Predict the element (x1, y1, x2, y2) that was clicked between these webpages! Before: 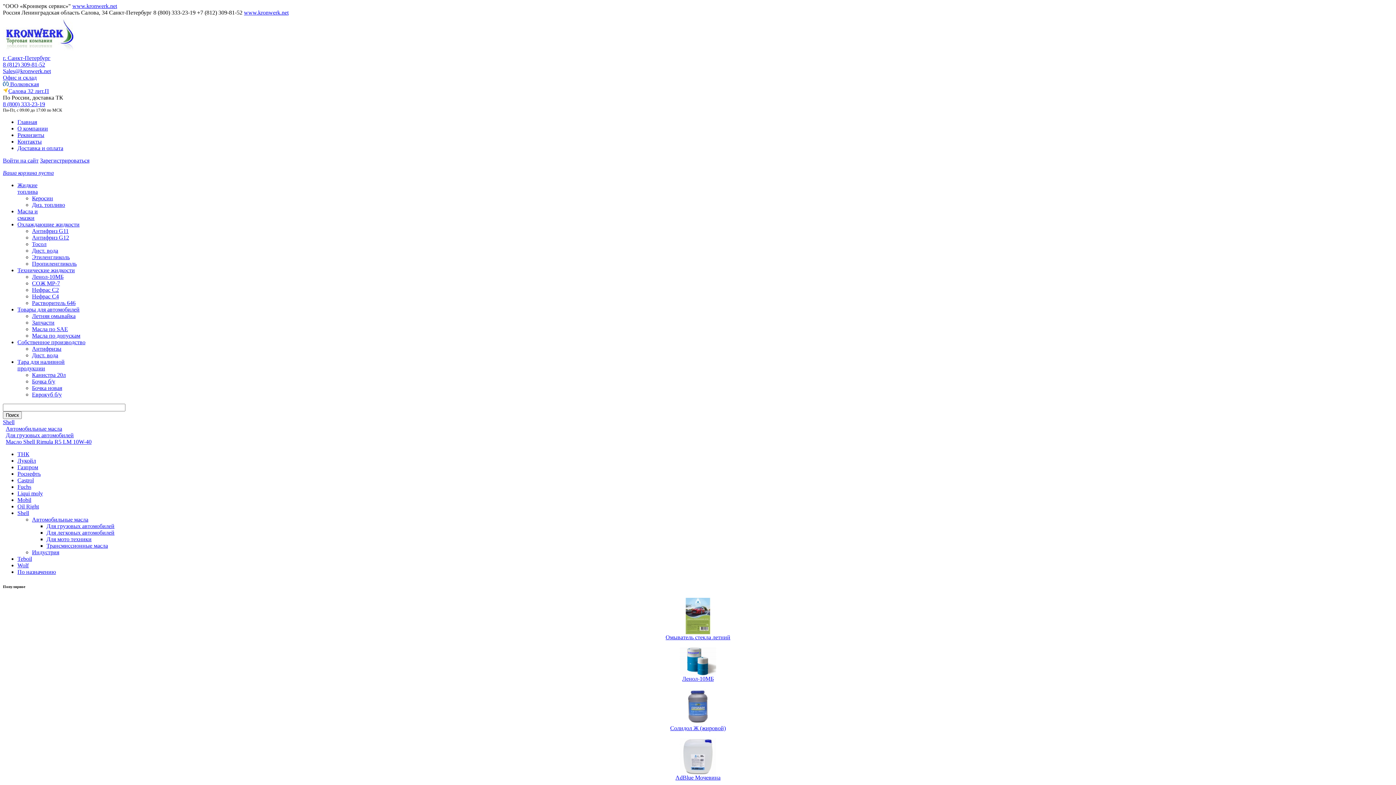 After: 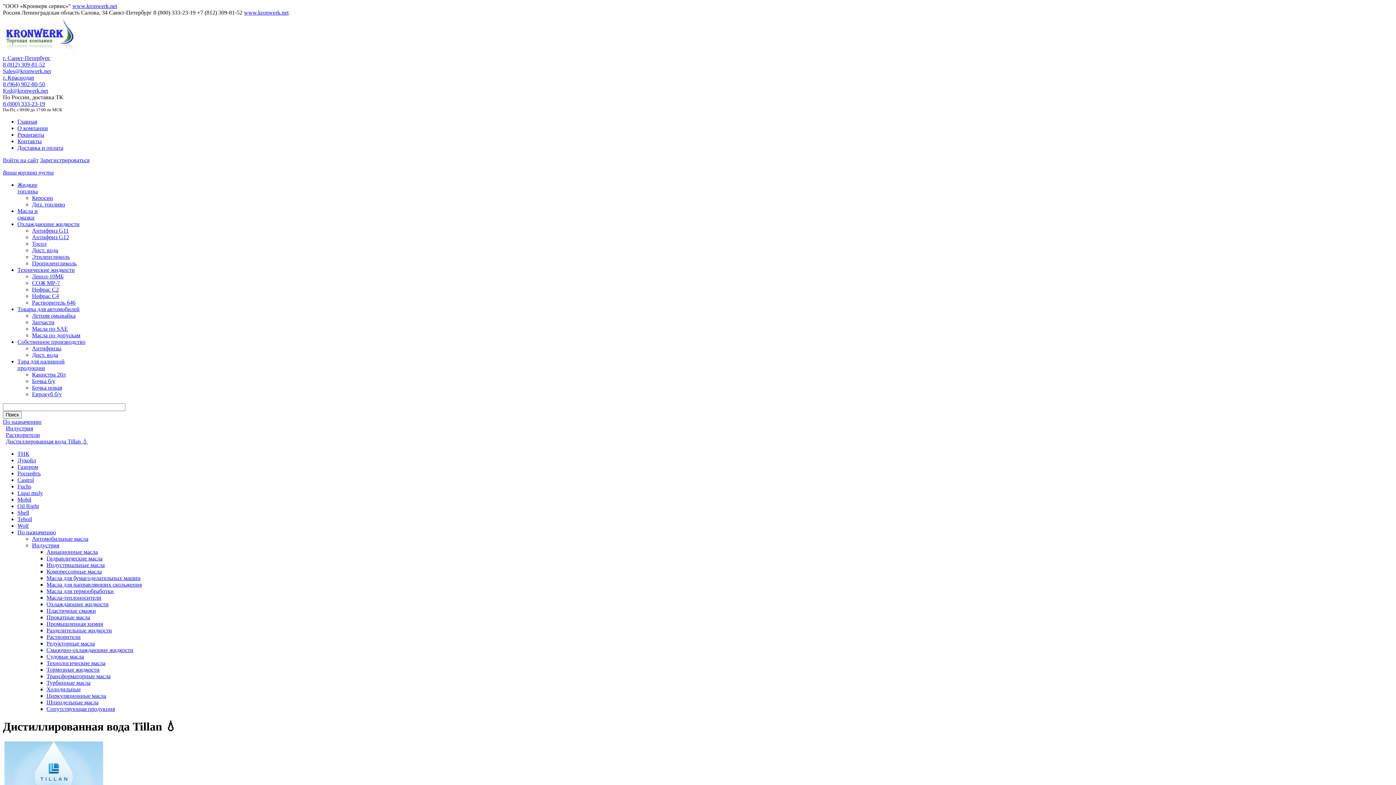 Action: label: Дист. вода bbox: (32, 247, 58, 253)